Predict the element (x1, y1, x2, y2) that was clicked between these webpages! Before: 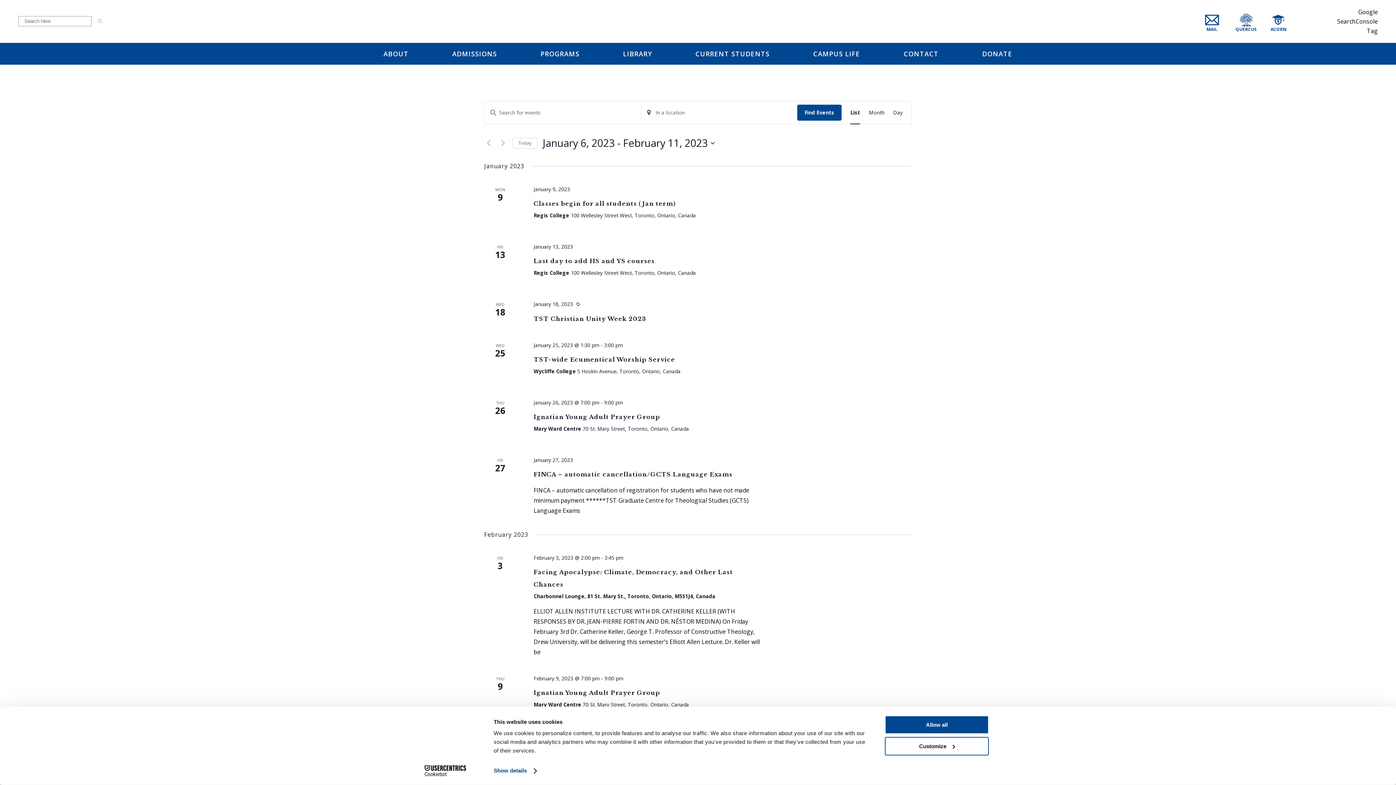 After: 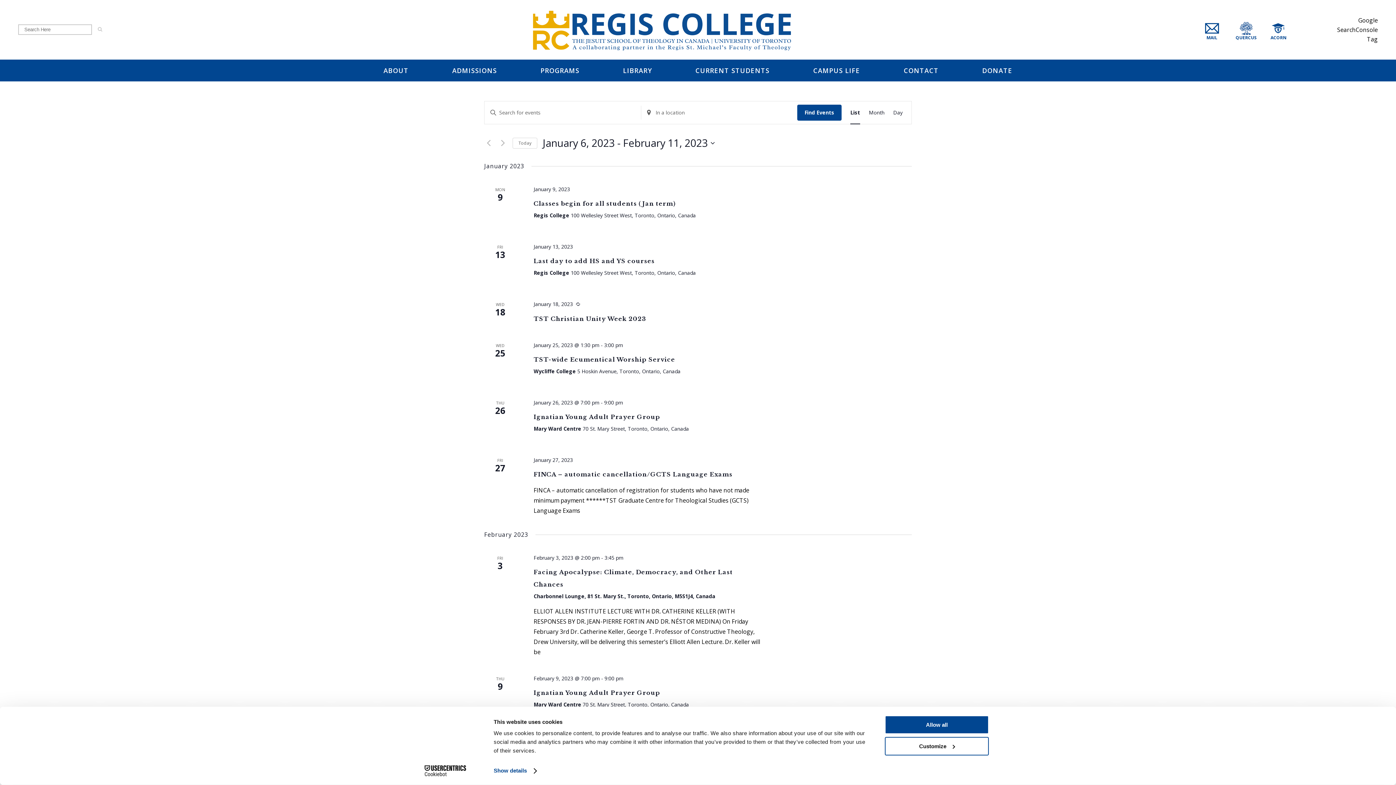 Action: bbox: (1205, 18, 1231, 24) label: MAIL